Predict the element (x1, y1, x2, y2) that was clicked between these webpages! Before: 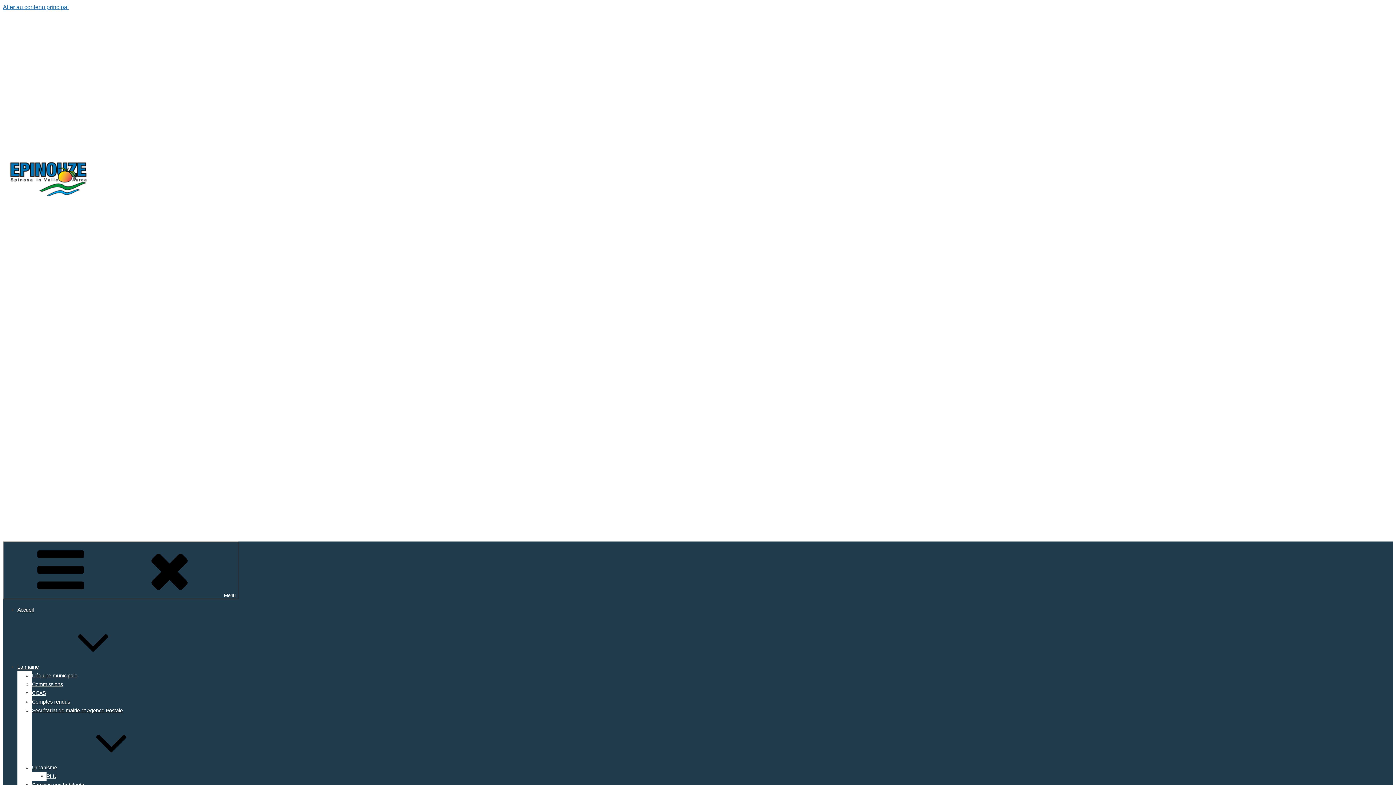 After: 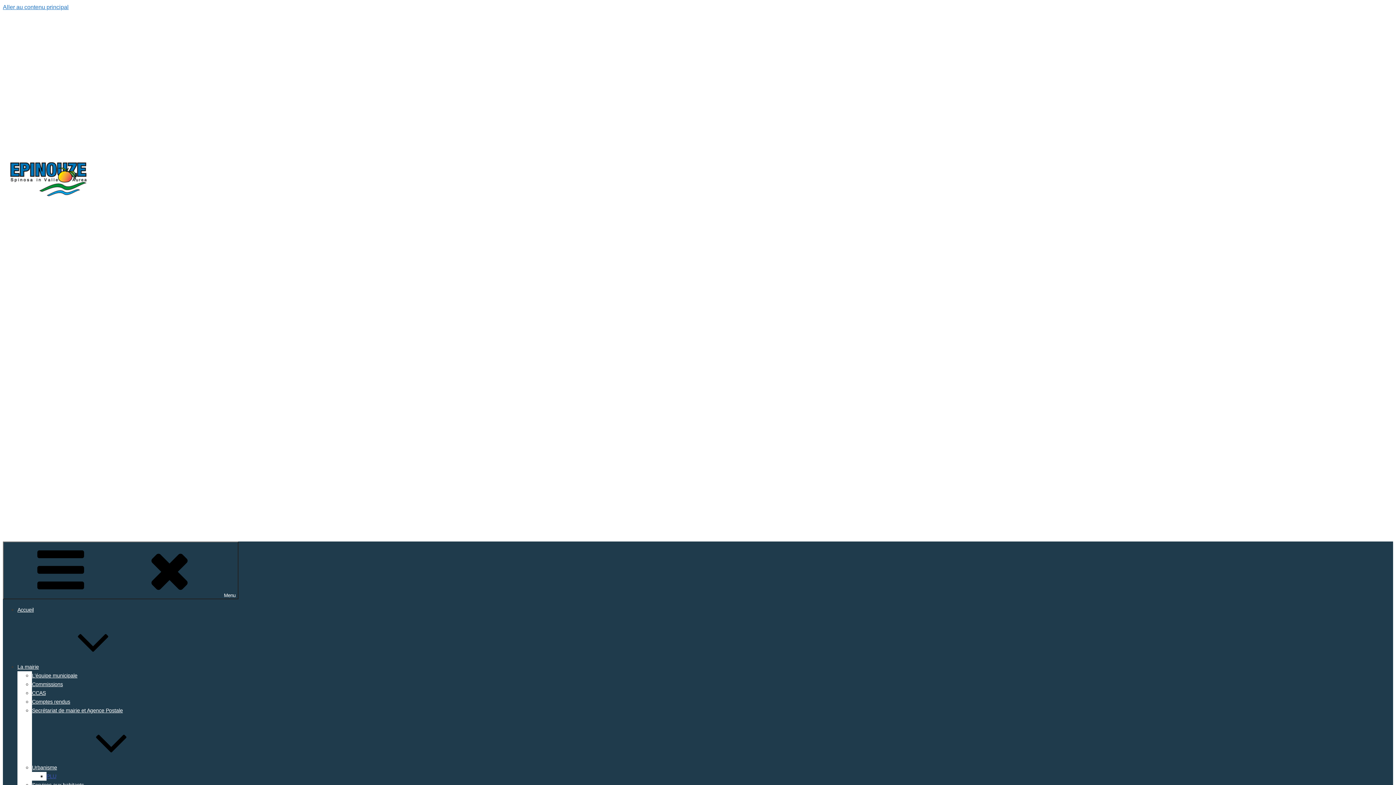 Action: bbox: (46, 773, 56, 779) label: PLU